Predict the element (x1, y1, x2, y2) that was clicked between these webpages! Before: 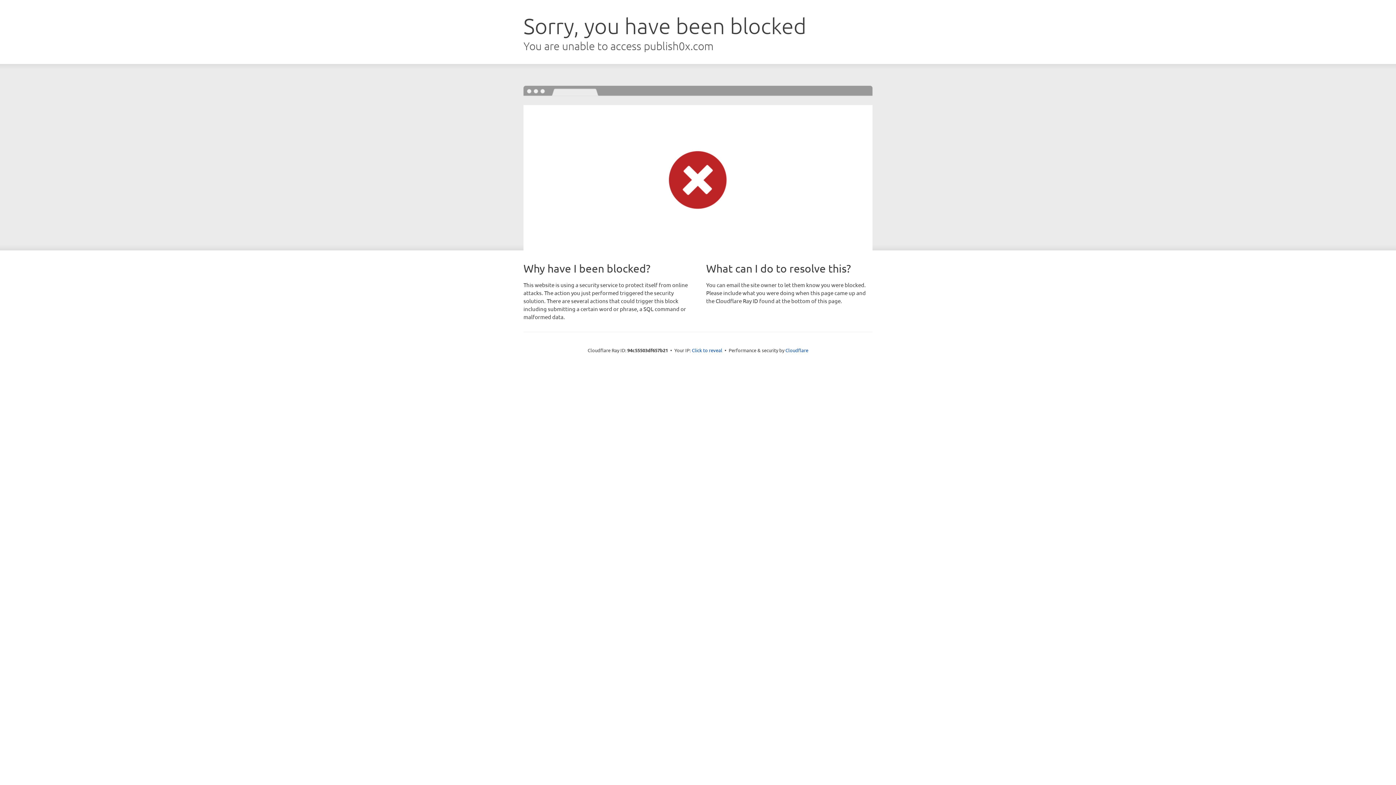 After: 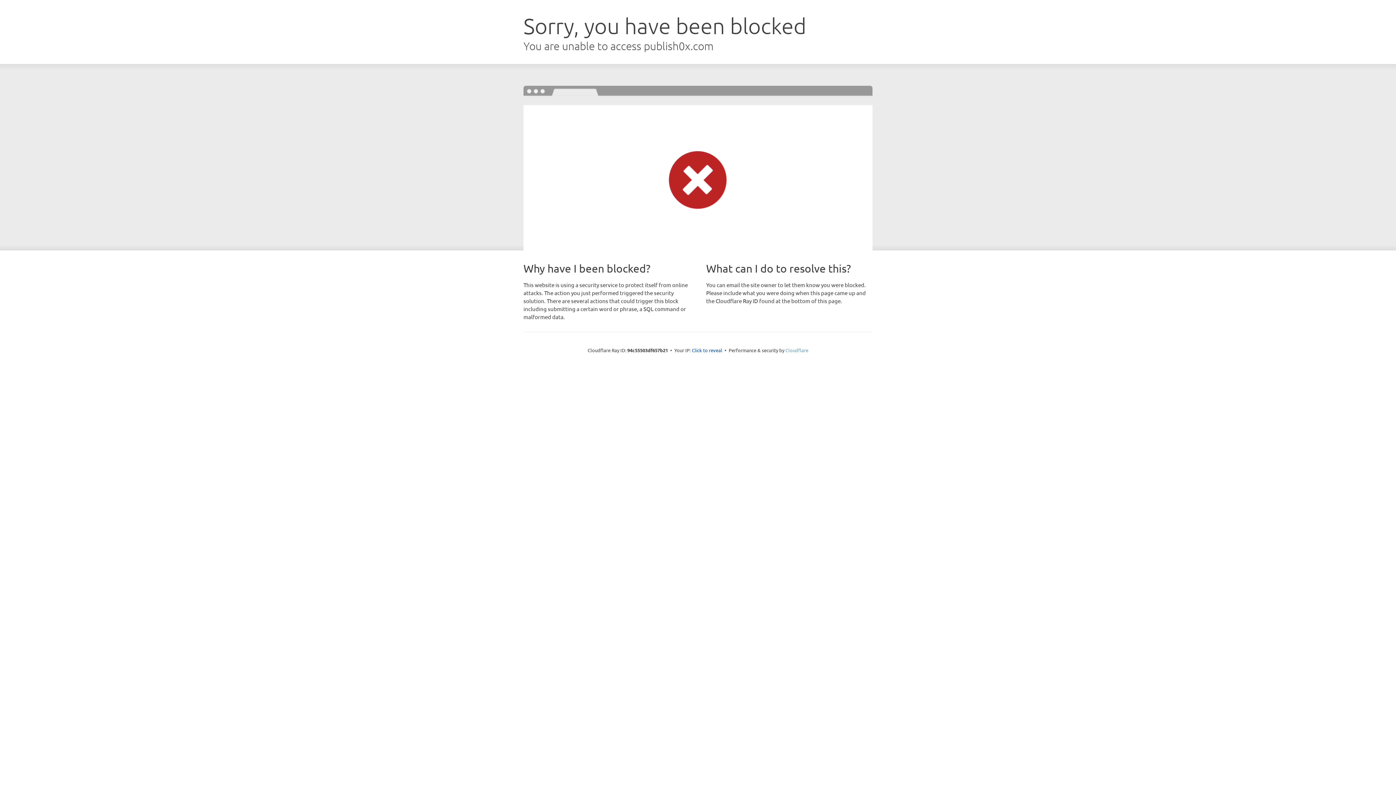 Action: label: Cloudflare bbox: (785, 347, 808, 353)